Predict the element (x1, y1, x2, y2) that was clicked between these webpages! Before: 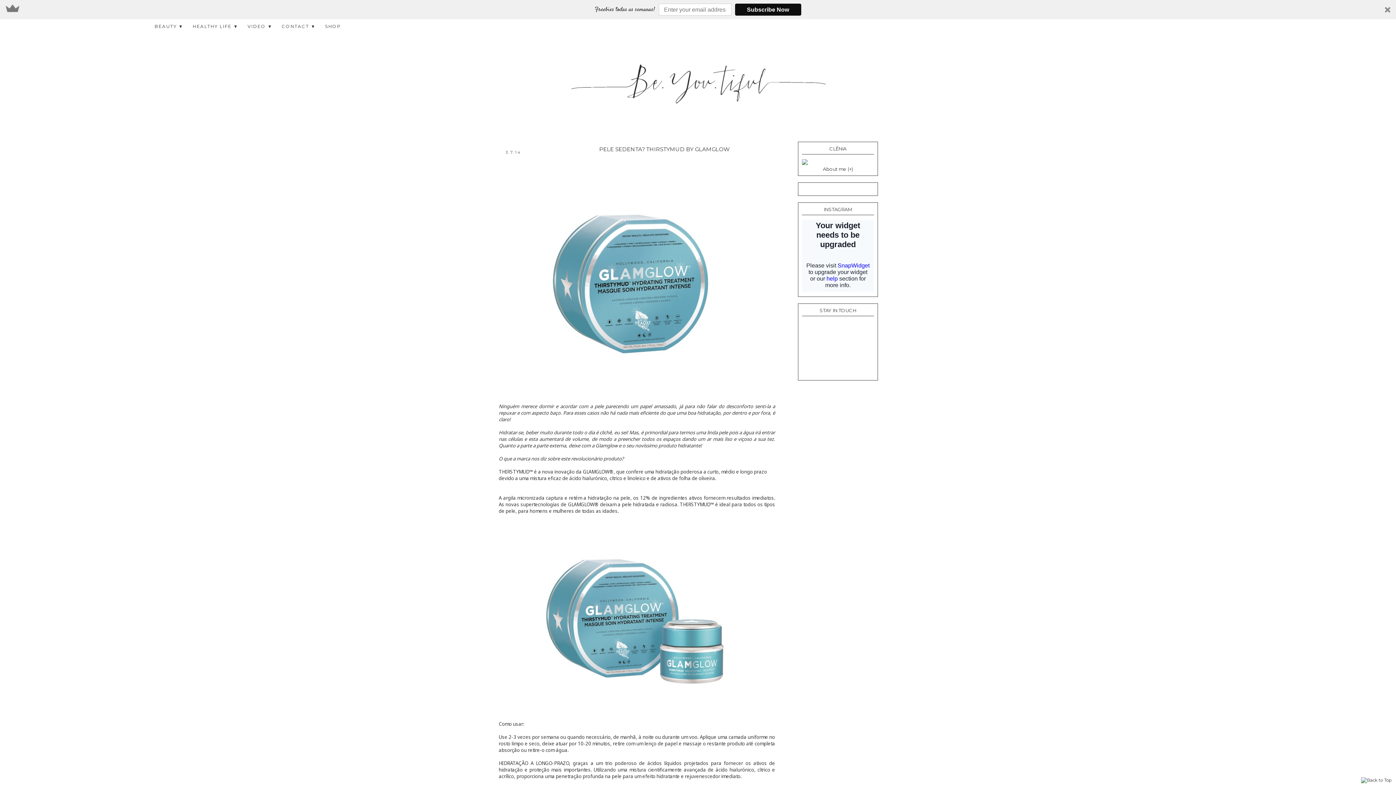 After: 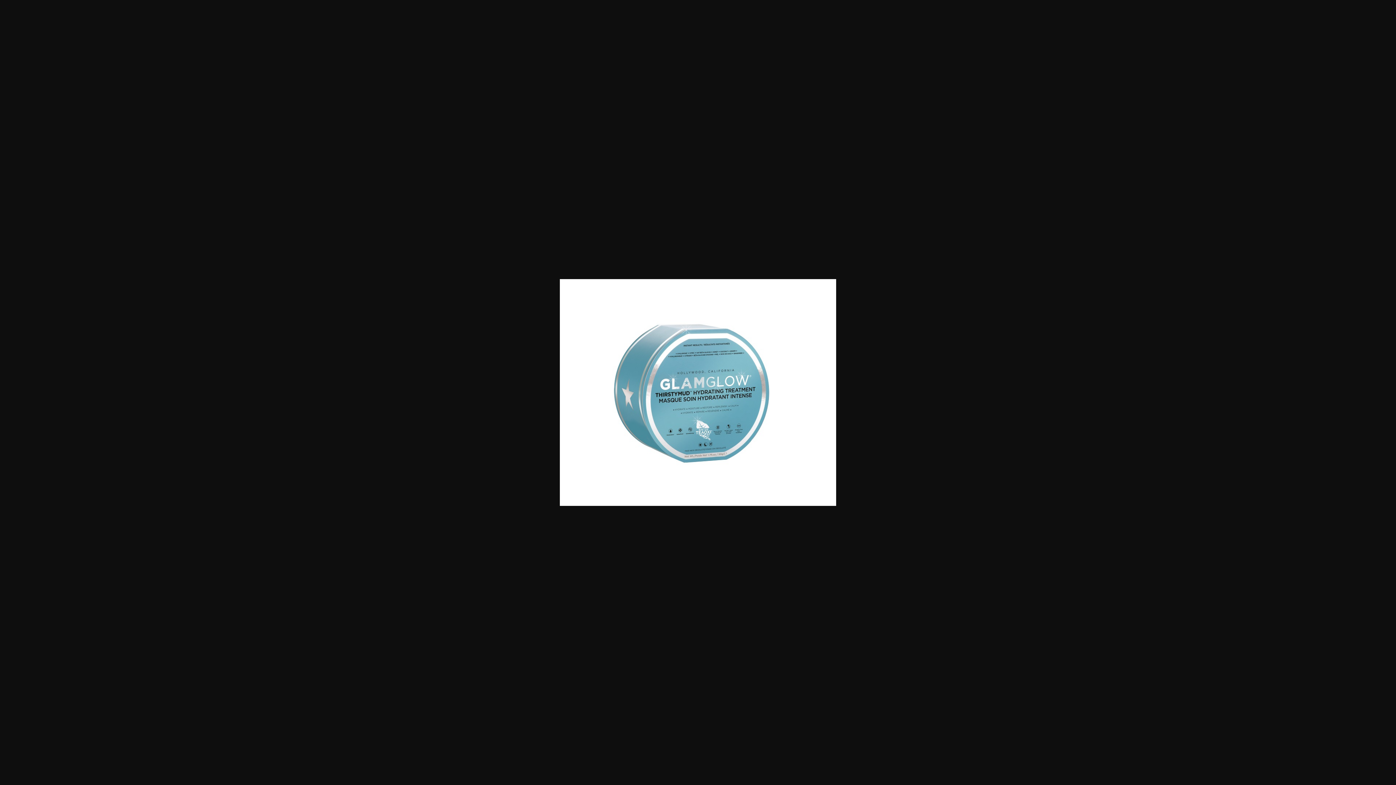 Action: bbox: (498, 169, 775, 398)